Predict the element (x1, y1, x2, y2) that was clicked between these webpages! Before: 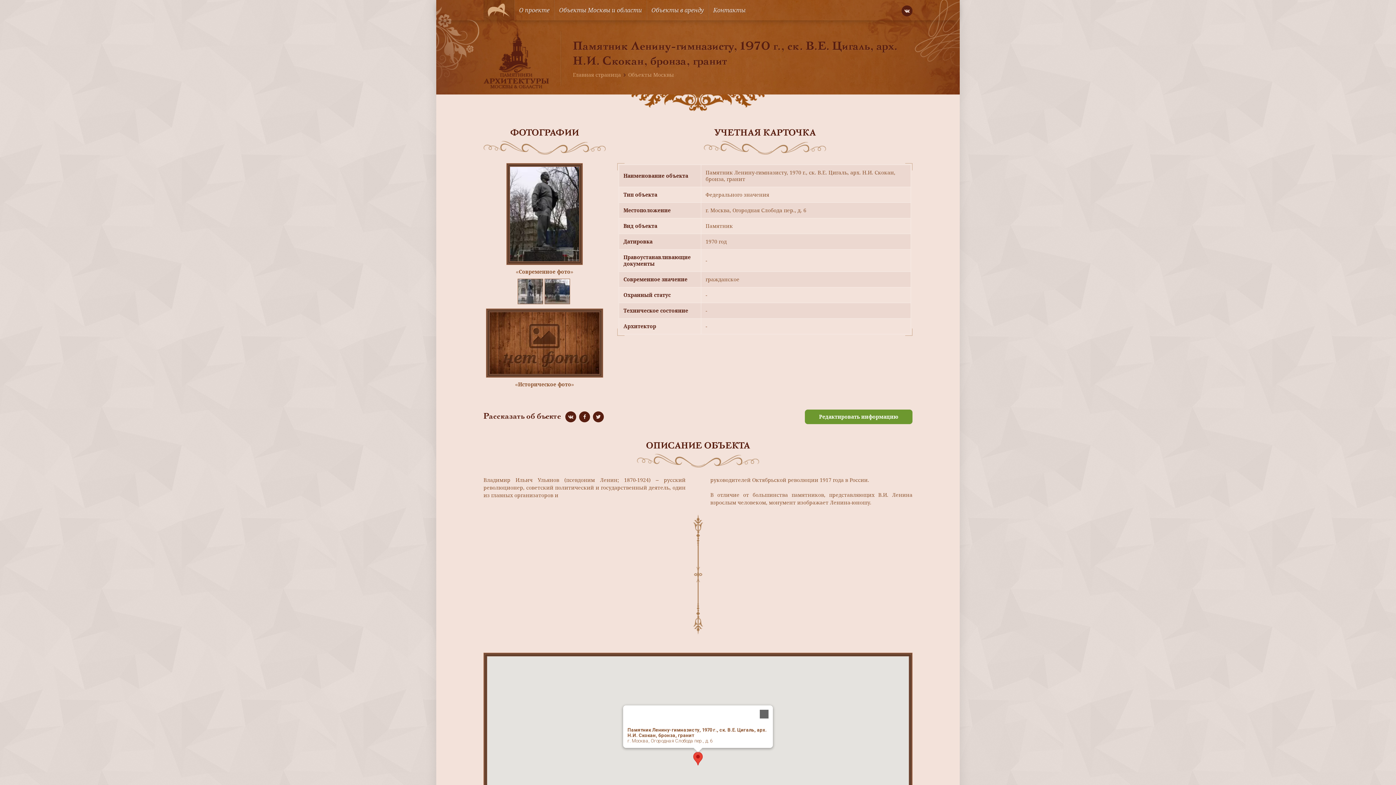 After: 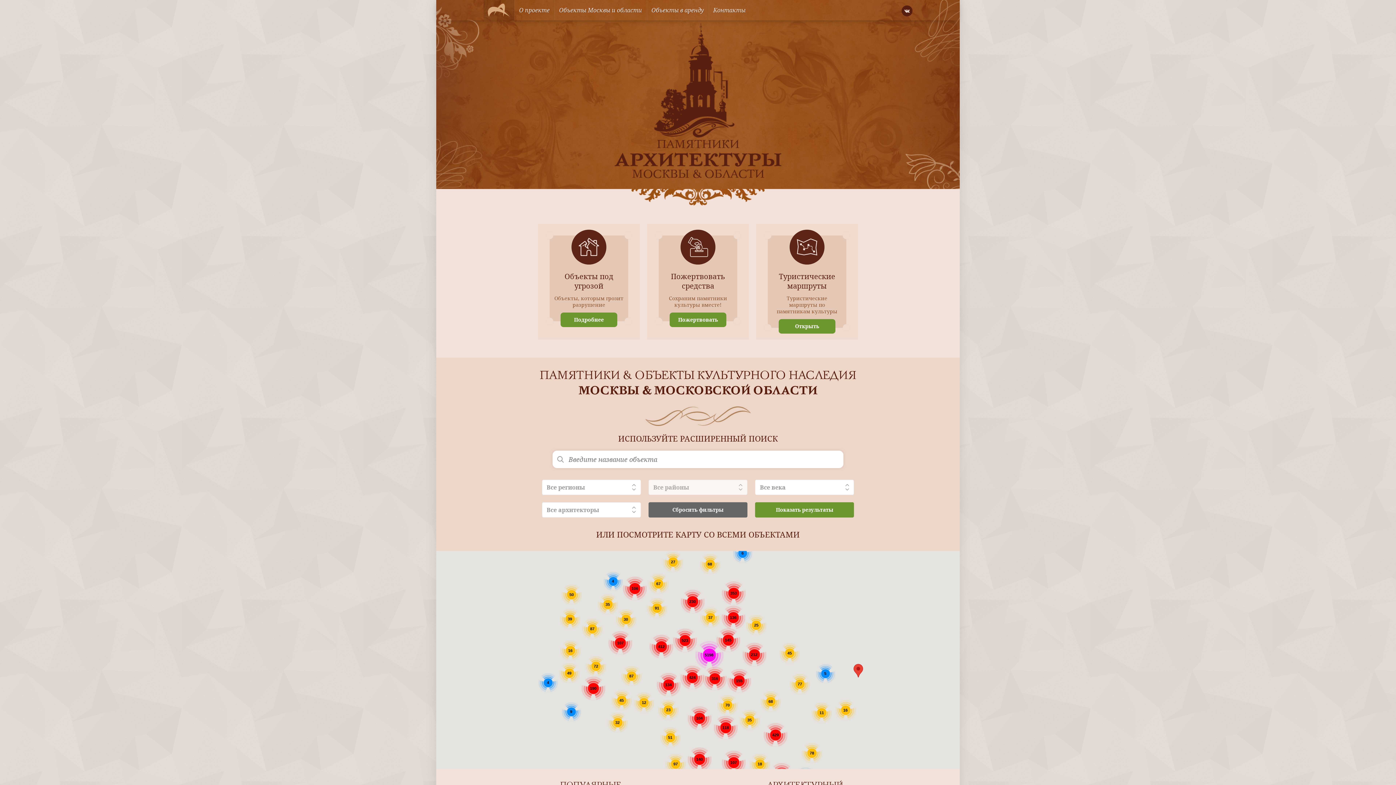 Action: bbox: (483, 0, 514, 20)